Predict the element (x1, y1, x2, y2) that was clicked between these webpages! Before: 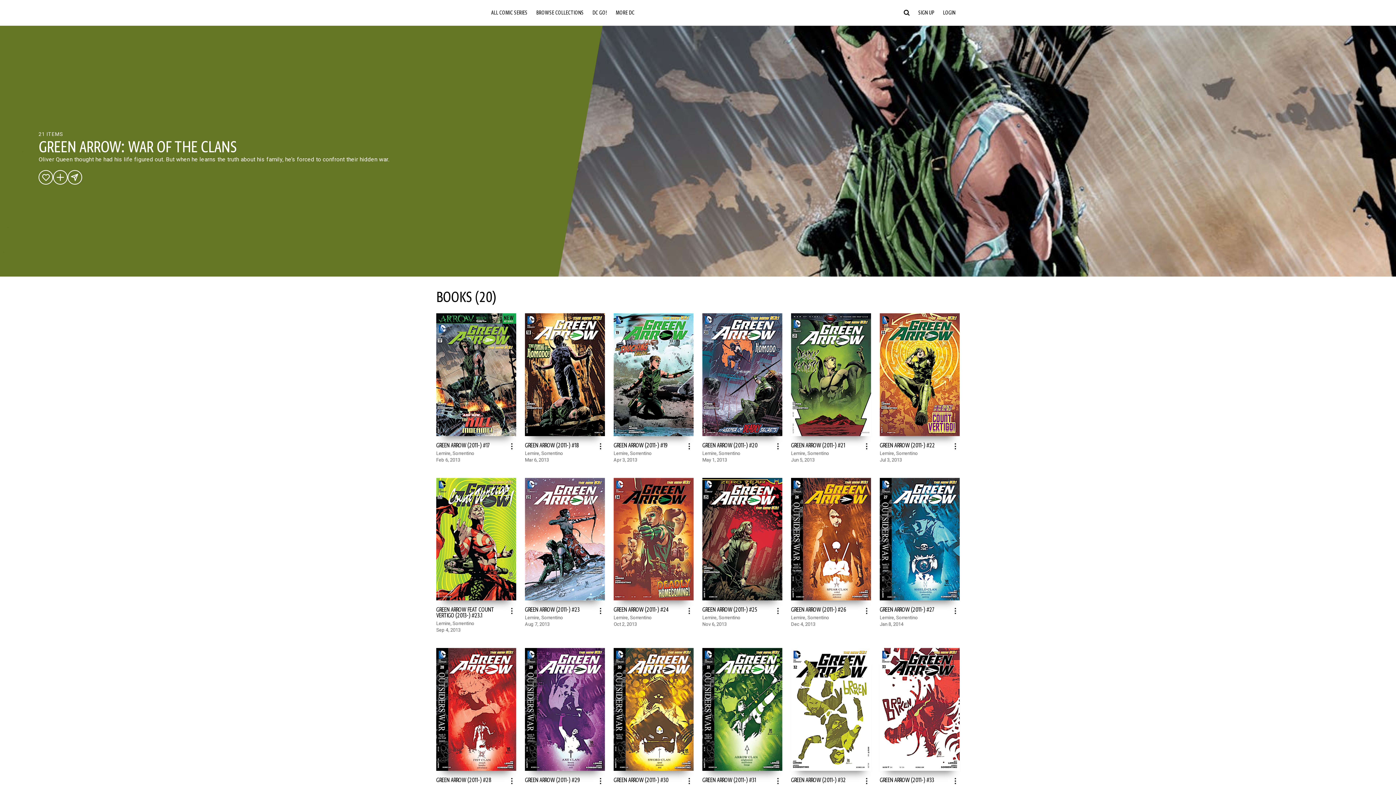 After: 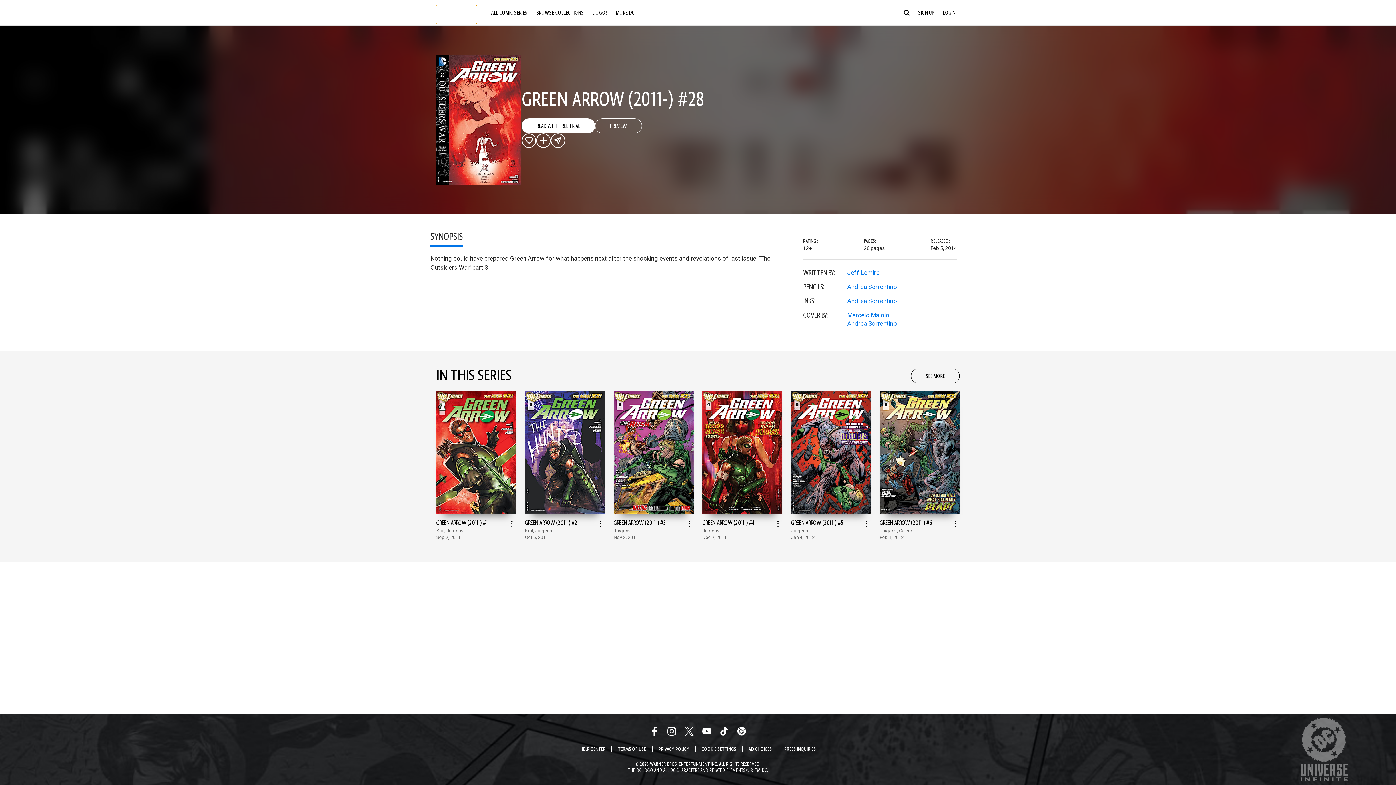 Action: label: Green Arrow (2011-) #28 bbox: (436, 642, 516, 792)